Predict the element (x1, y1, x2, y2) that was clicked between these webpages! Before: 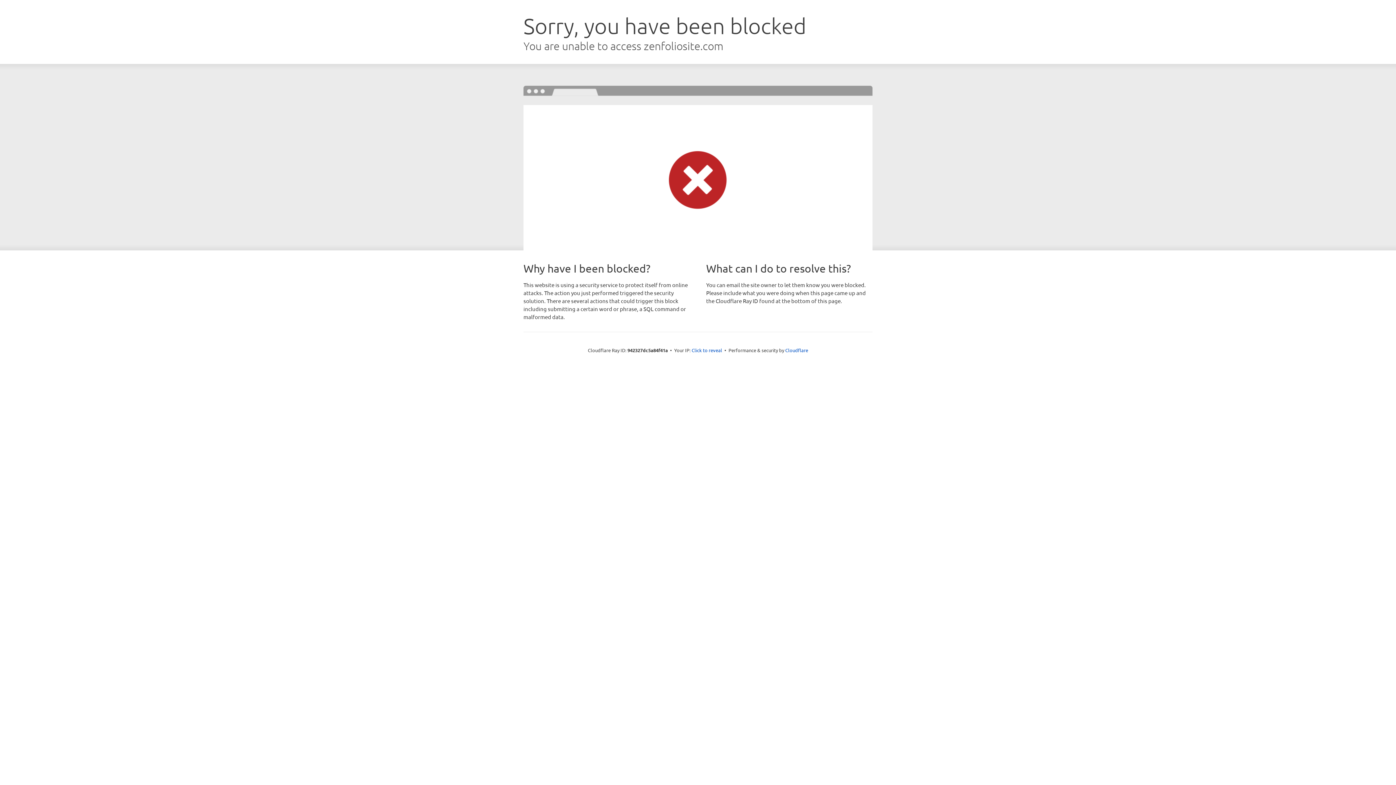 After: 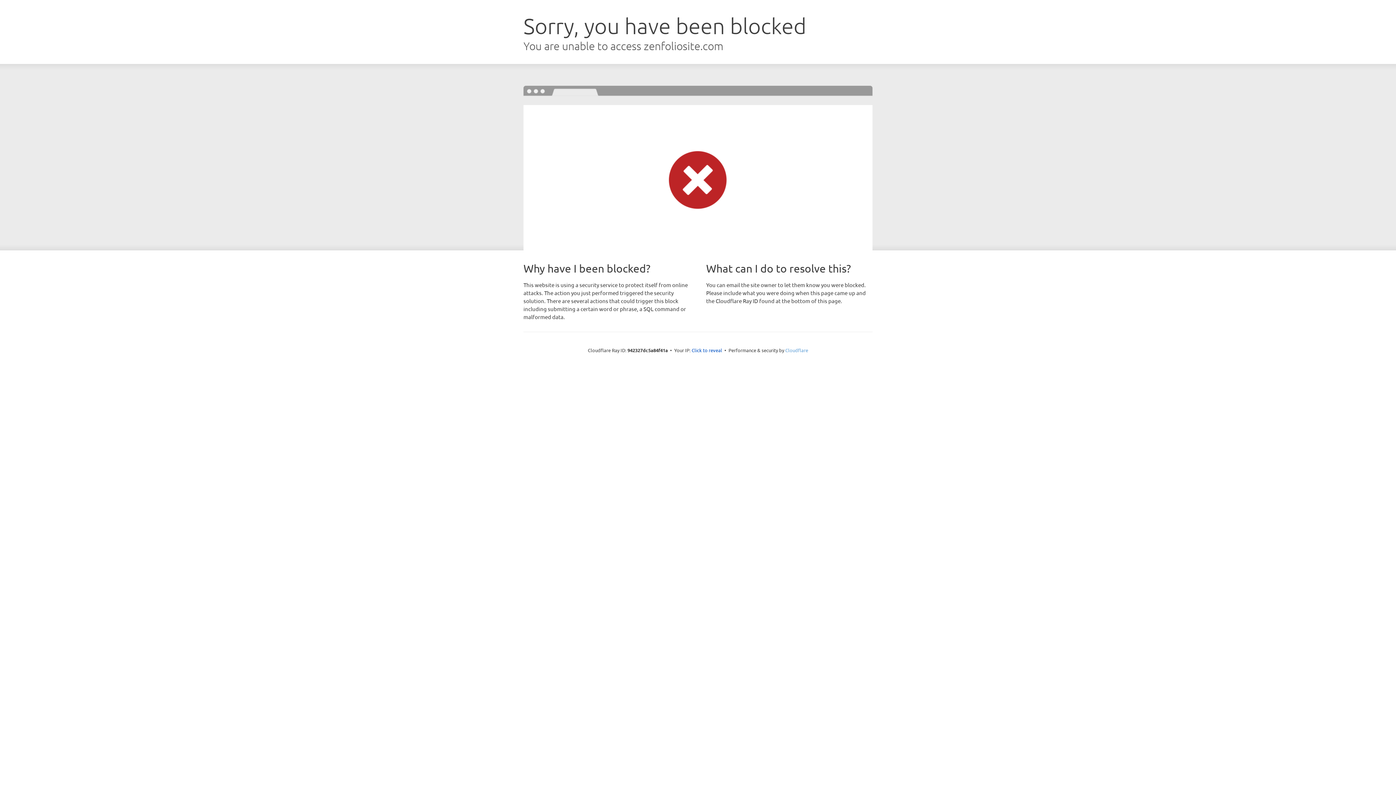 Action: label: Cloudflare bbox: (785, 347, 808, 353)